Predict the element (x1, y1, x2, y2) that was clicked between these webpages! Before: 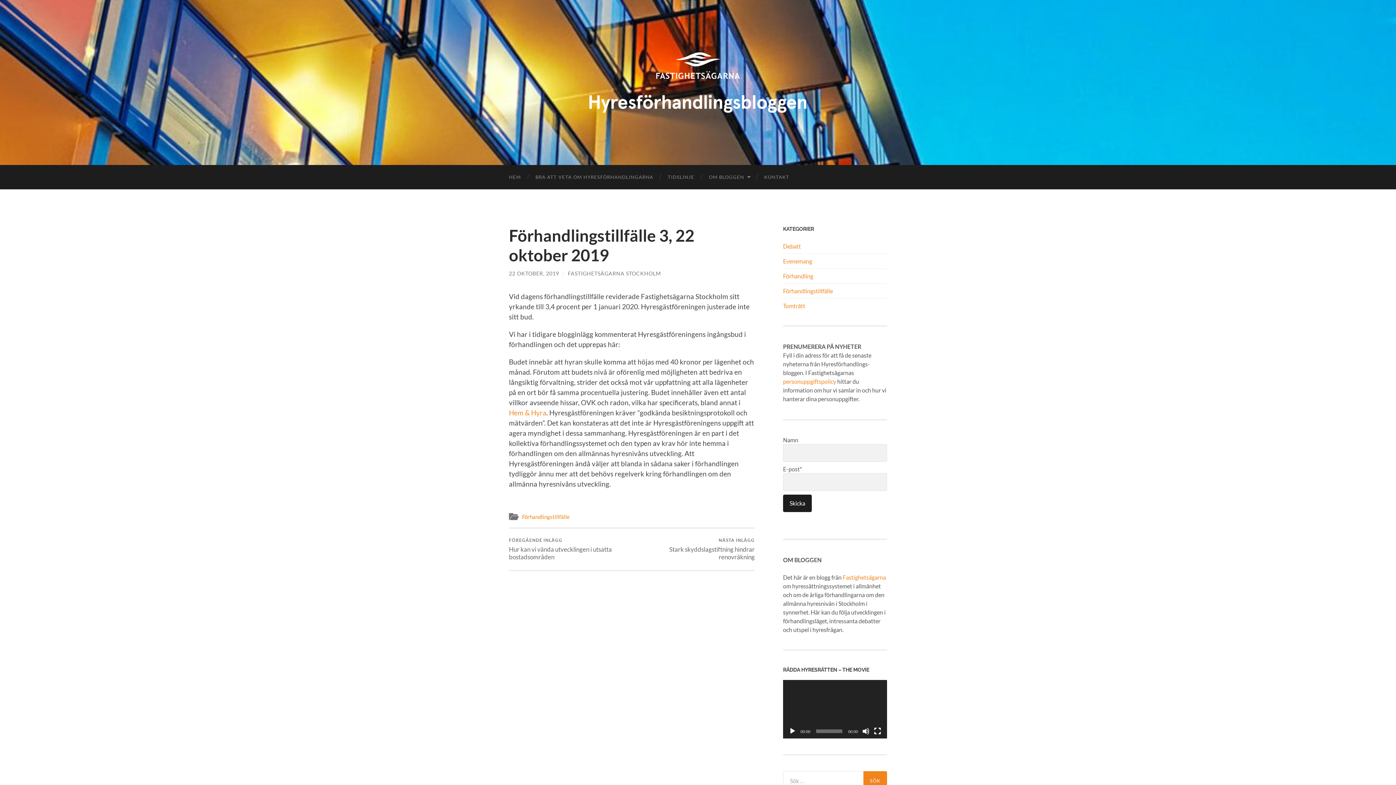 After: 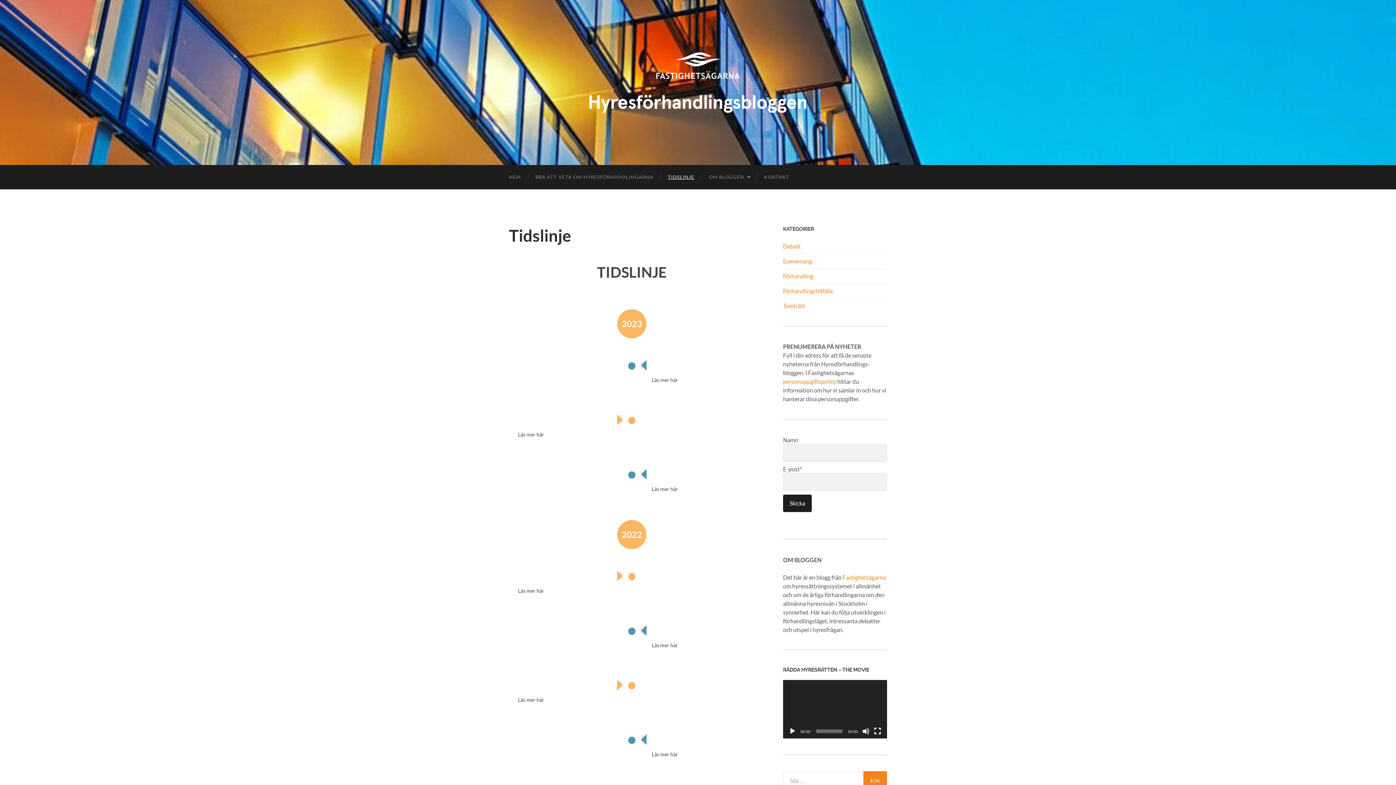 Action: bbox: (660, 165, 701, 189) label: TIDSLINJE